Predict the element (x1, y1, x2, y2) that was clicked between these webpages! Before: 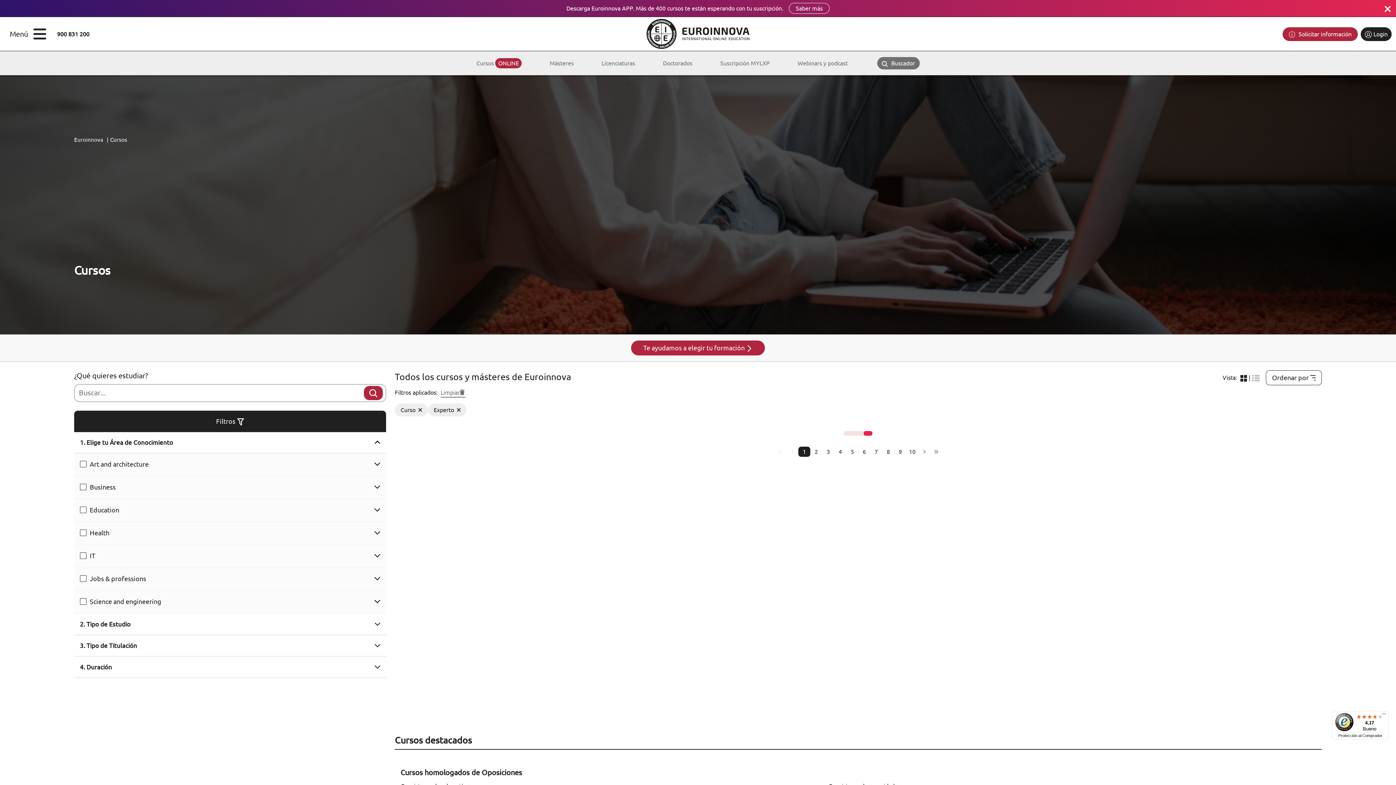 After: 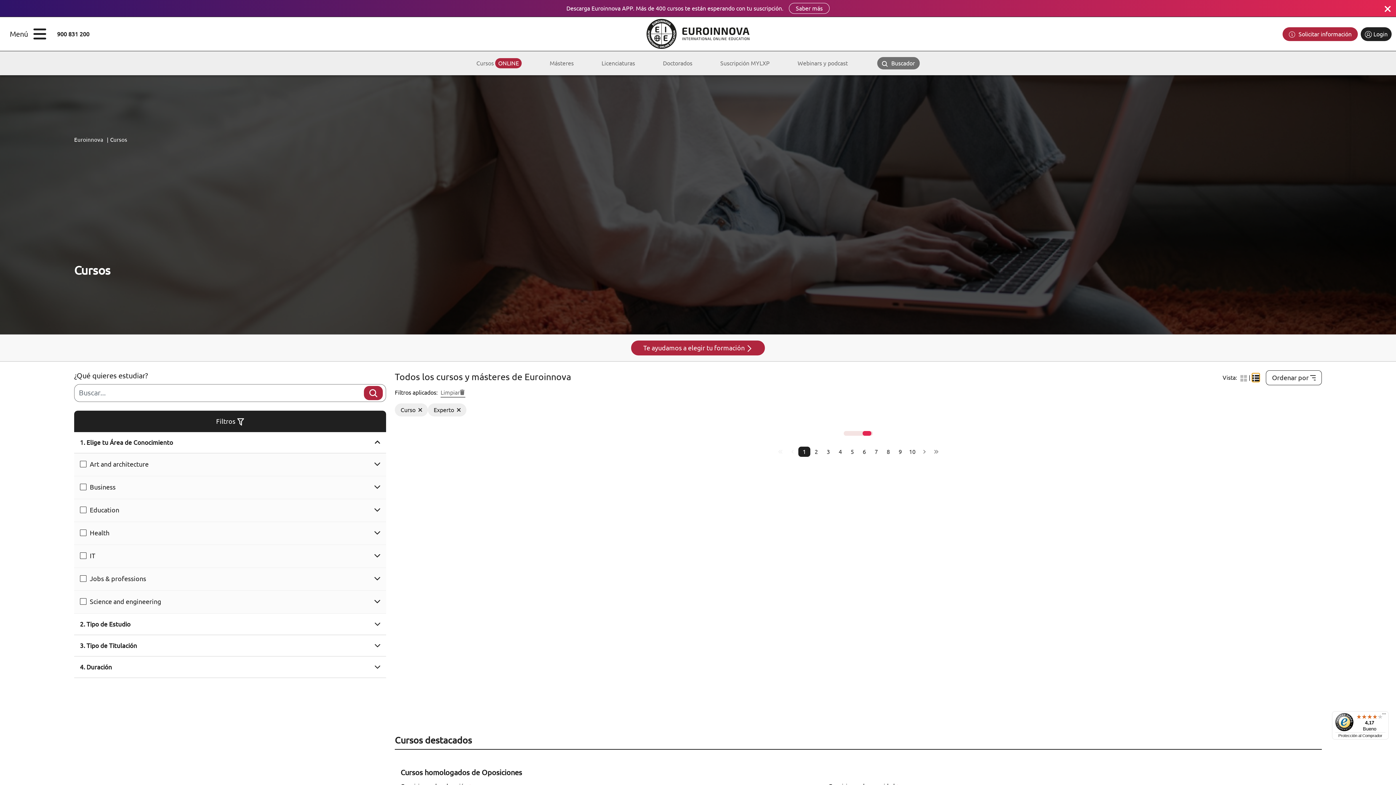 Action: bbox: (1252, 373, 1260, 382)